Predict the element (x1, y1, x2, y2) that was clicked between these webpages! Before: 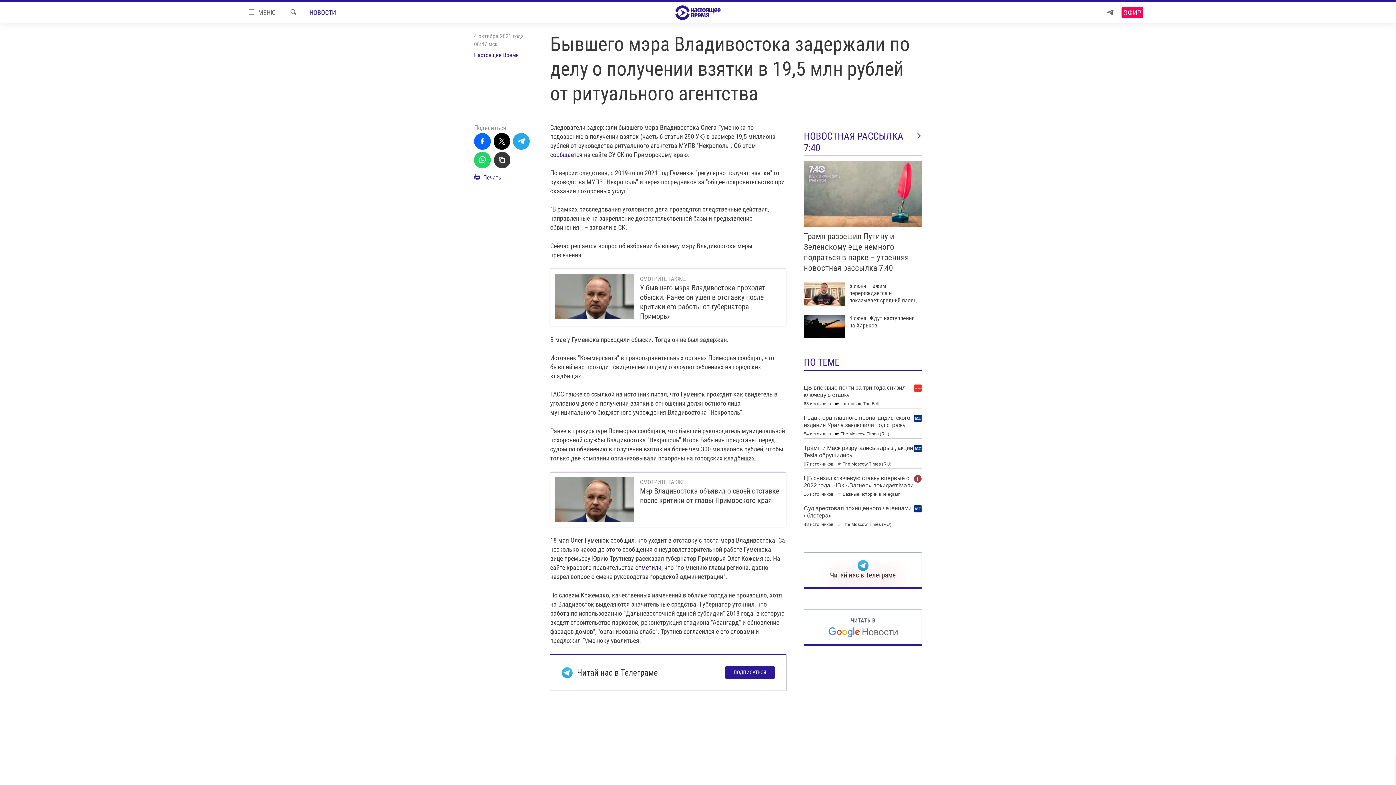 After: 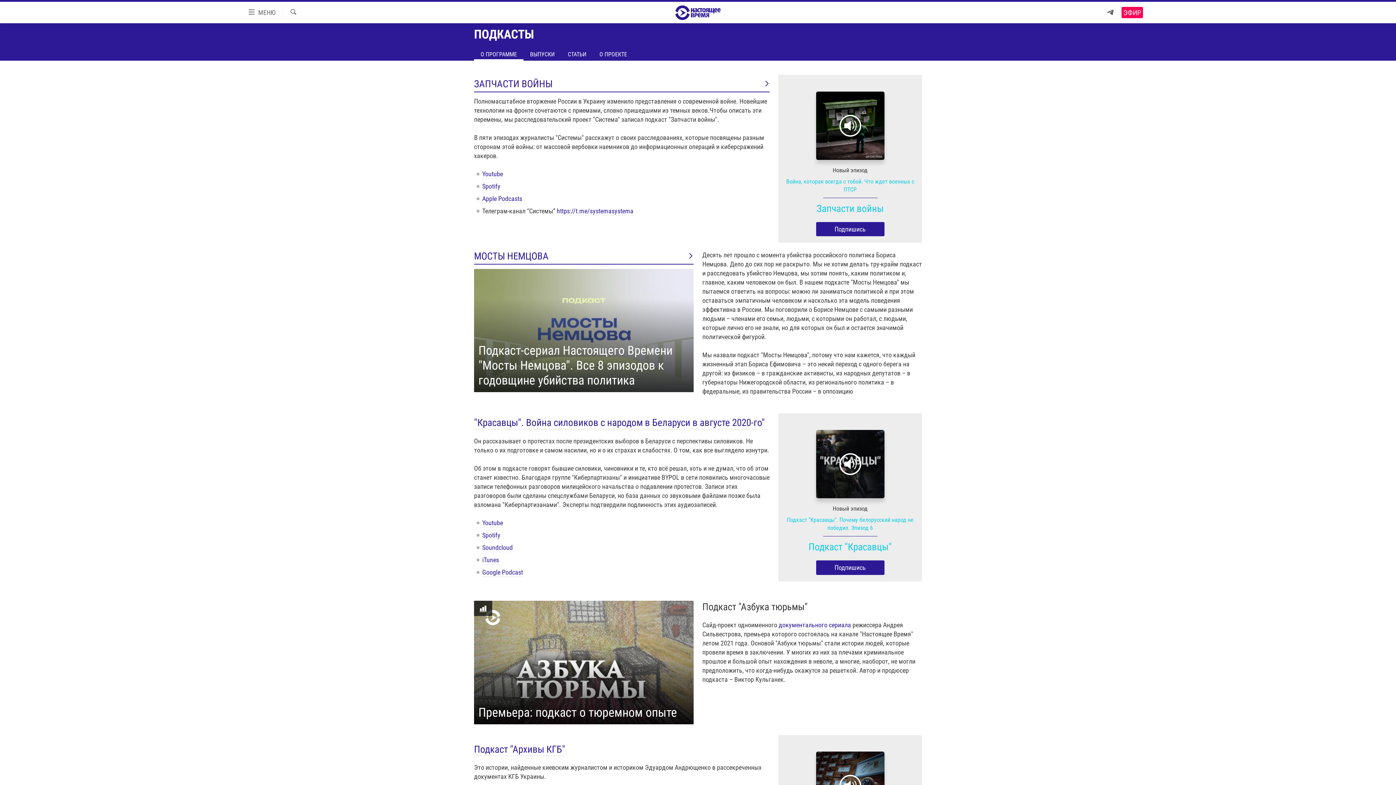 Action: bbox: (698, 754, 698, 768)